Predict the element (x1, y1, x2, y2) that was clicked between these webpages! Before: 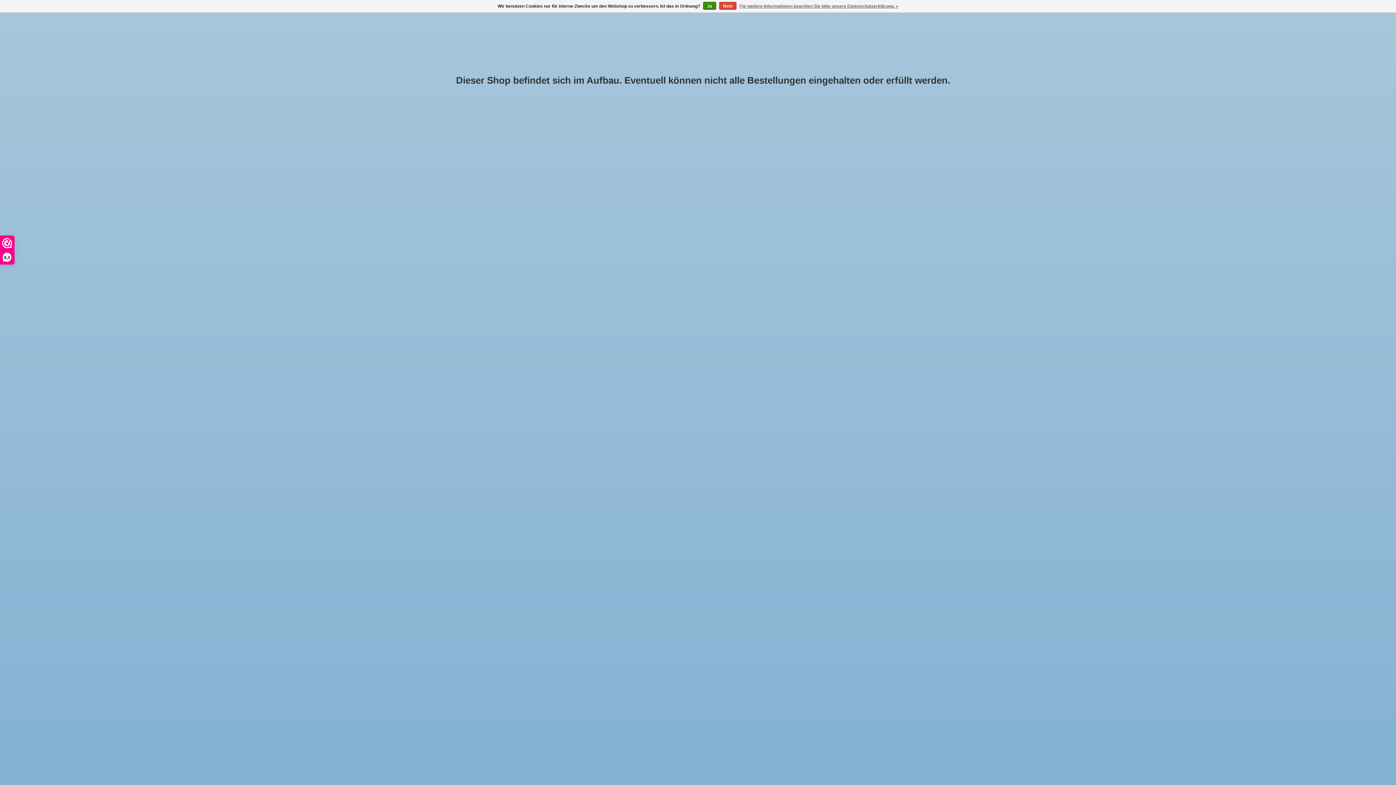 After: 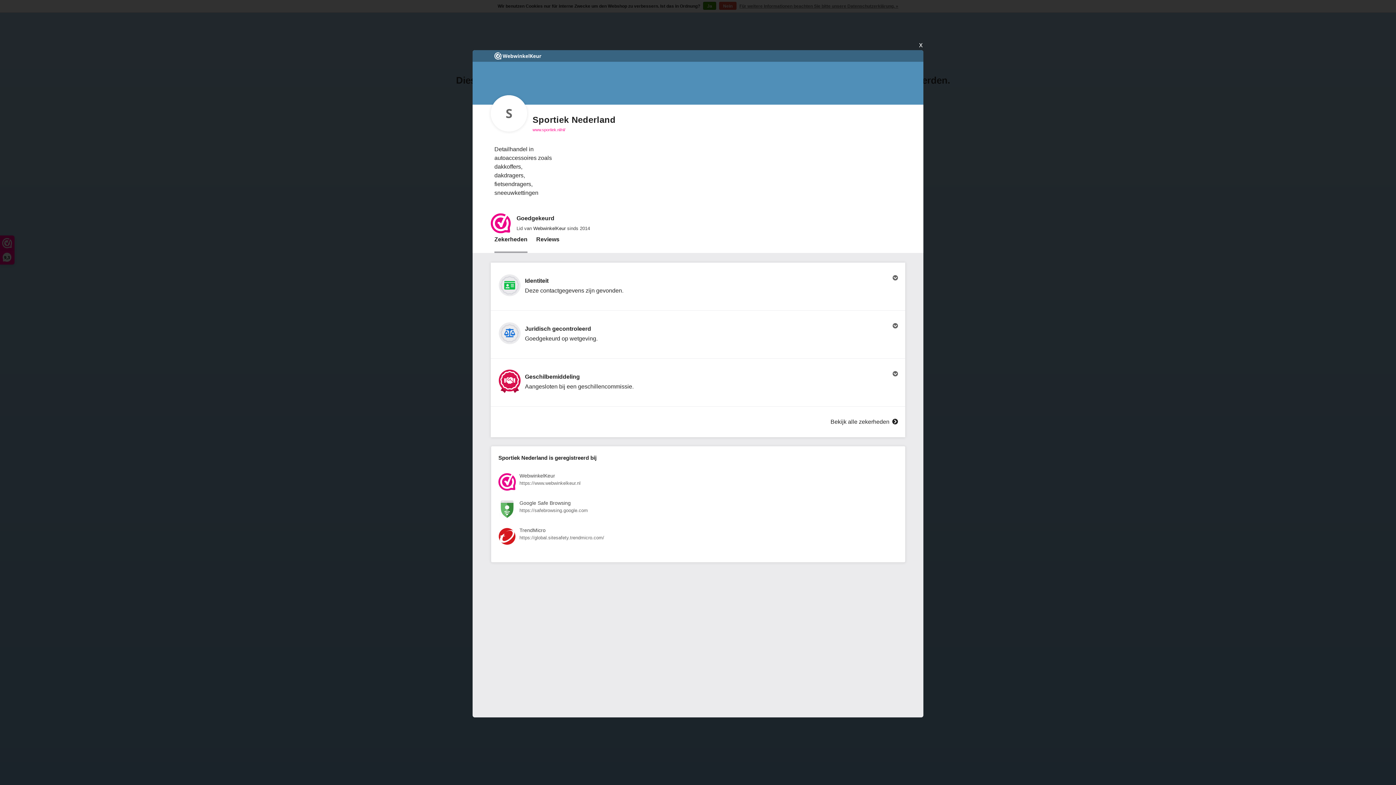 Action: bbox: (0, 236, 14, 264) label: 9,3